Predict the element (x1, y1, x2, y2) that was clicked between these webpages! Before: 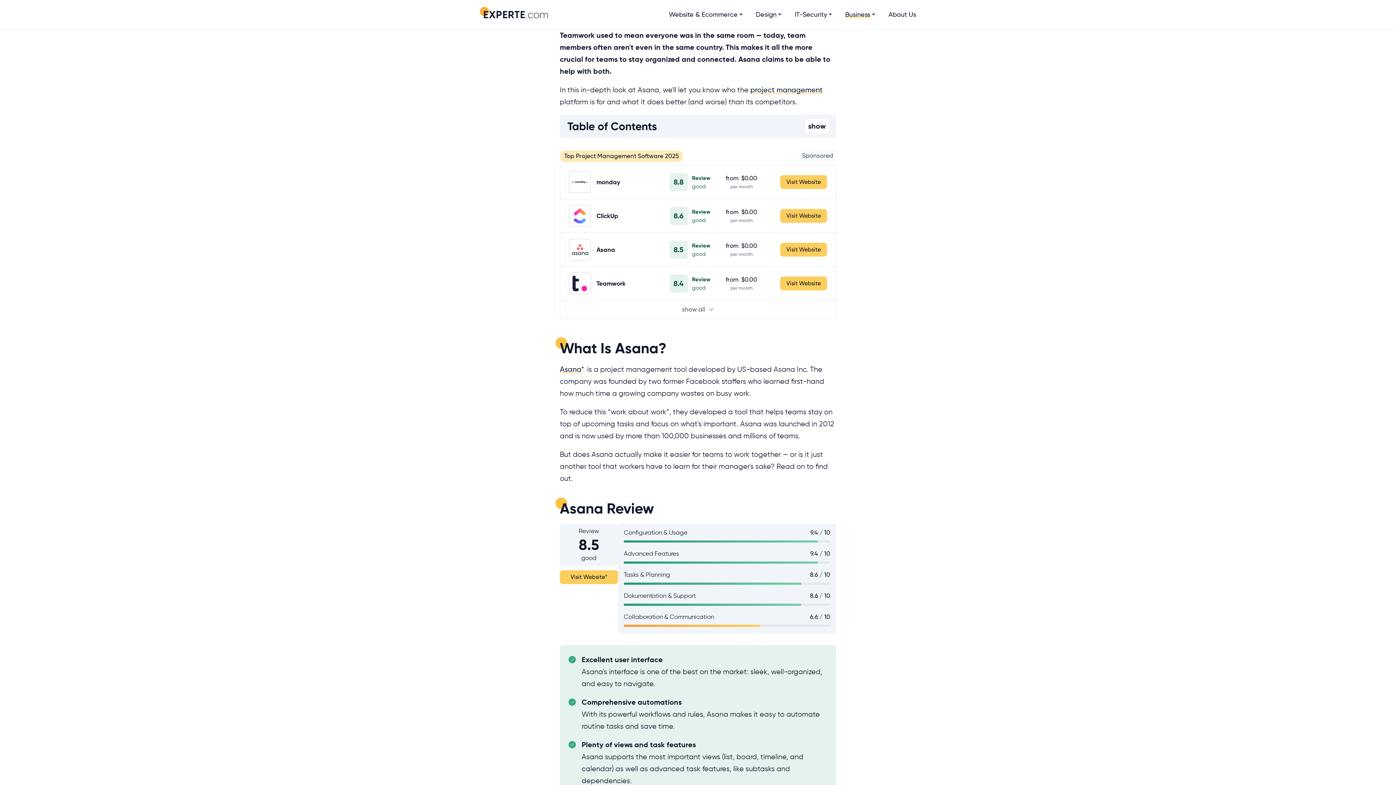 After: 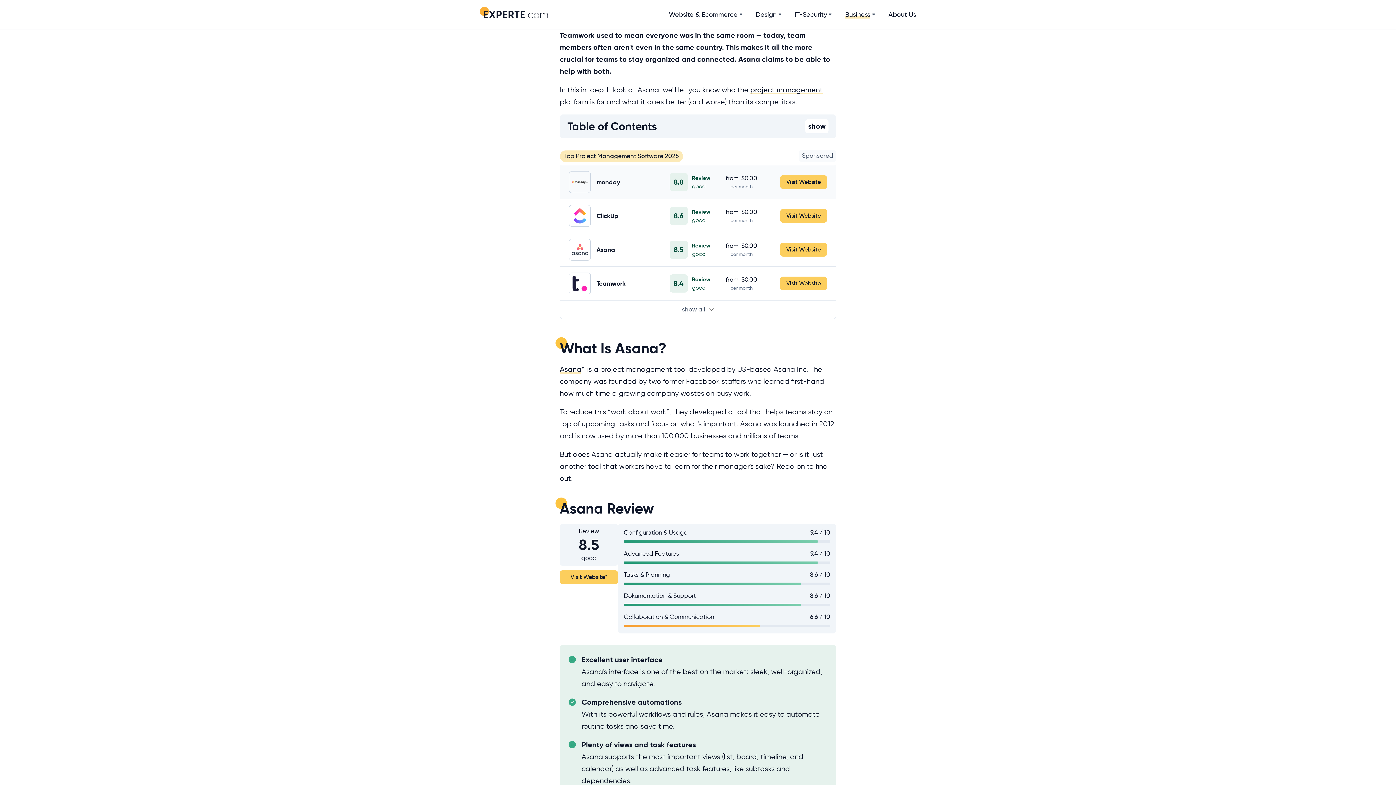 Action: label: 8.8
Review
good bbox: (669, 173, 710, 191)